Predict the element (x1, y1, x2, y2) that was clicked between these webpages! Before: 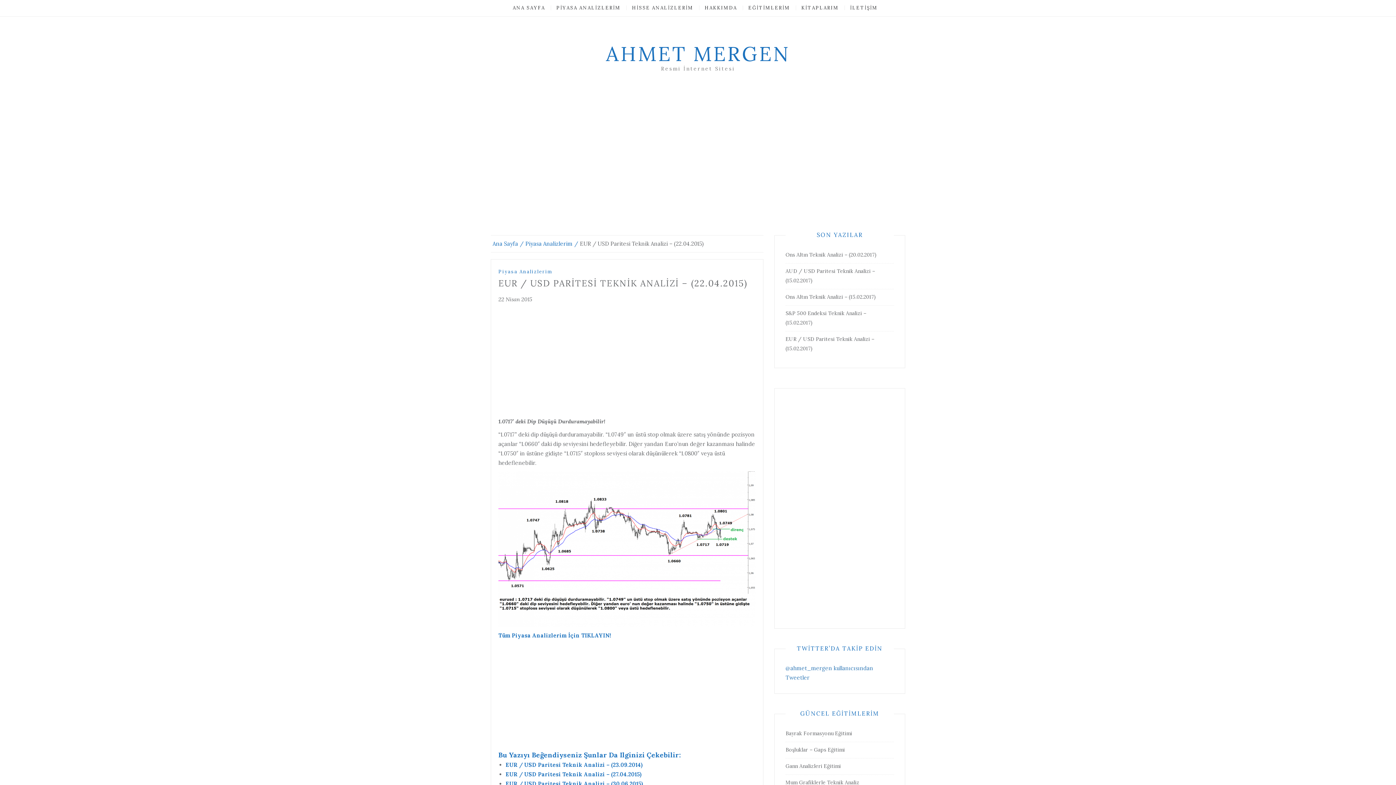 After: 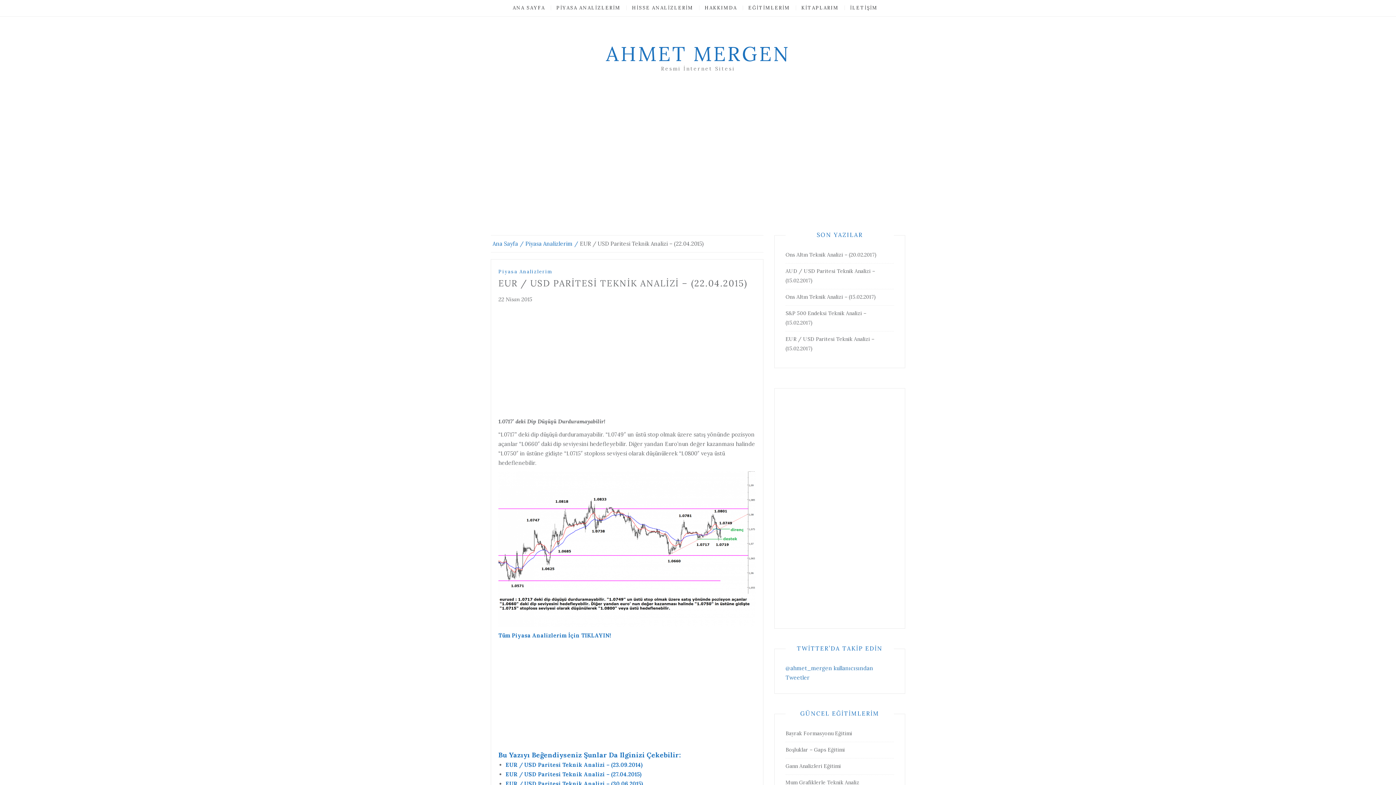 Action: bbox: (785, 746, 845, 753) label: Boşluklar – Gaps Eğitimi